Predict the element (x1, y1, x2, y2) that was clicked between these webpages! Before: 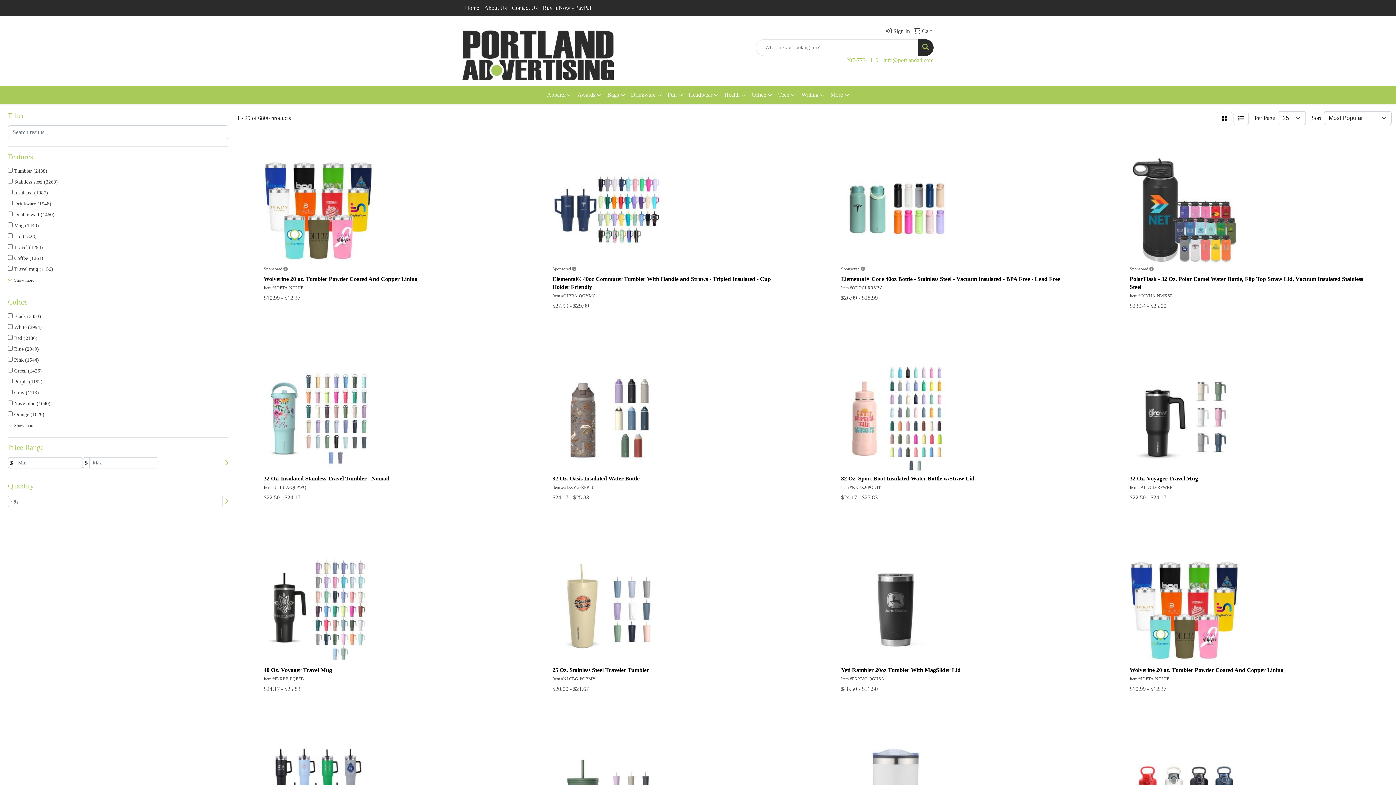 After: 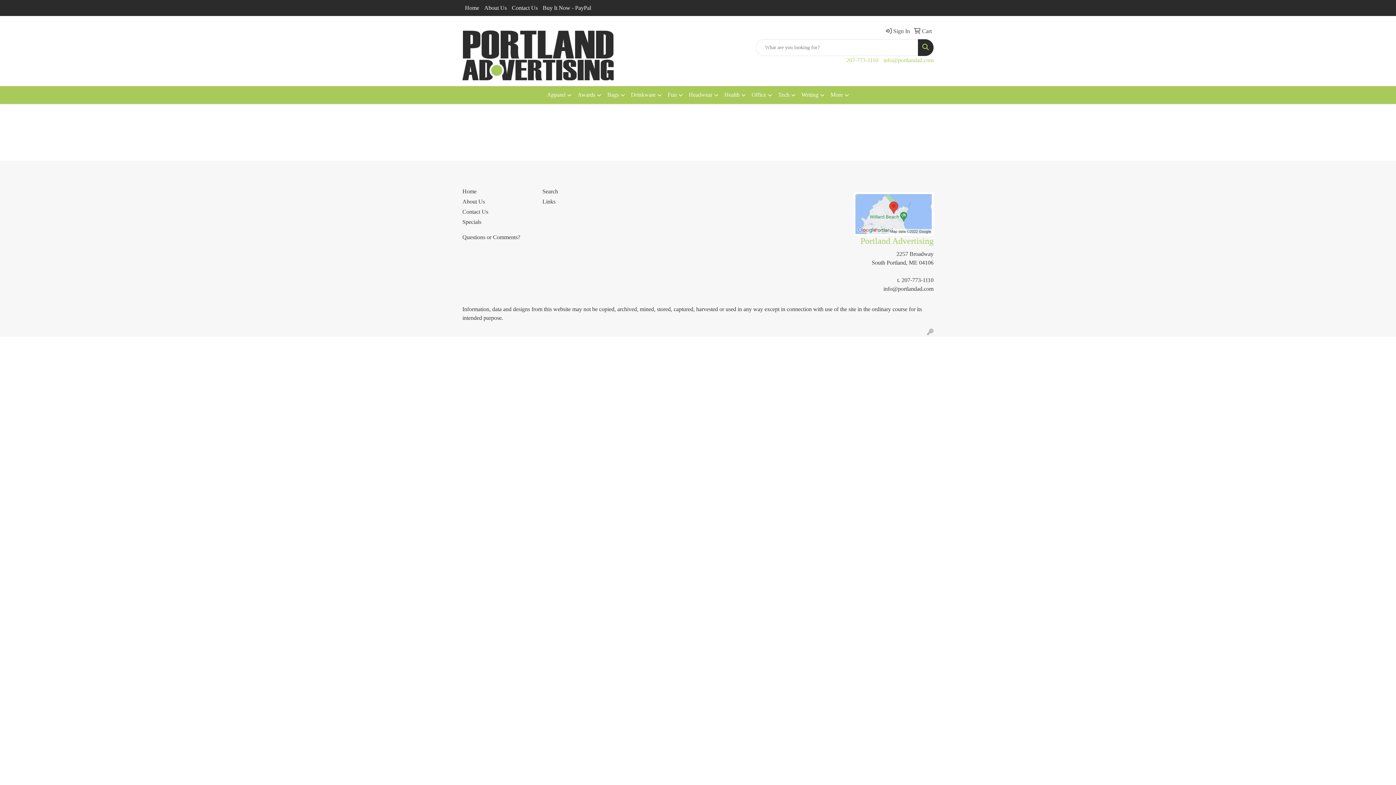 Action: label:  Sign In bbox: (883, 23, 910, 39)